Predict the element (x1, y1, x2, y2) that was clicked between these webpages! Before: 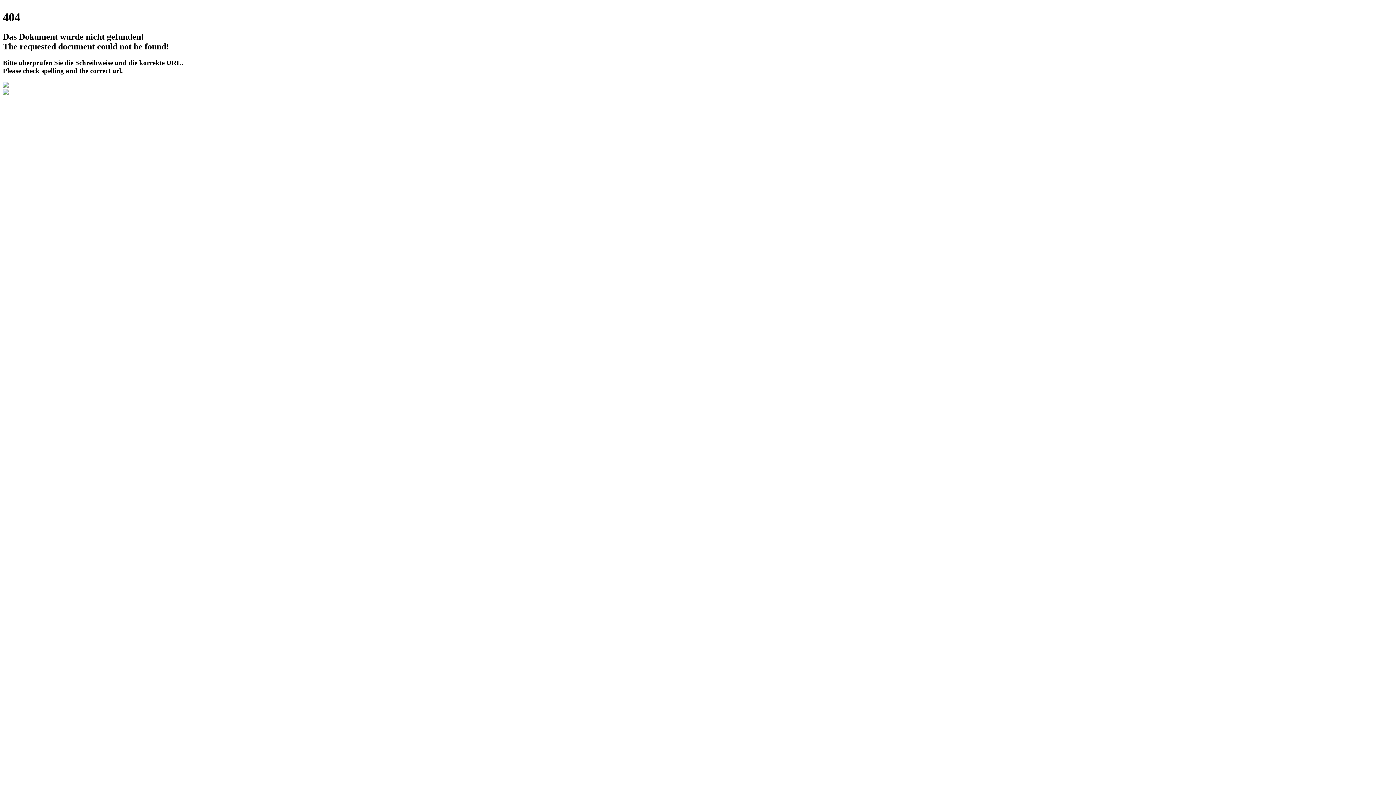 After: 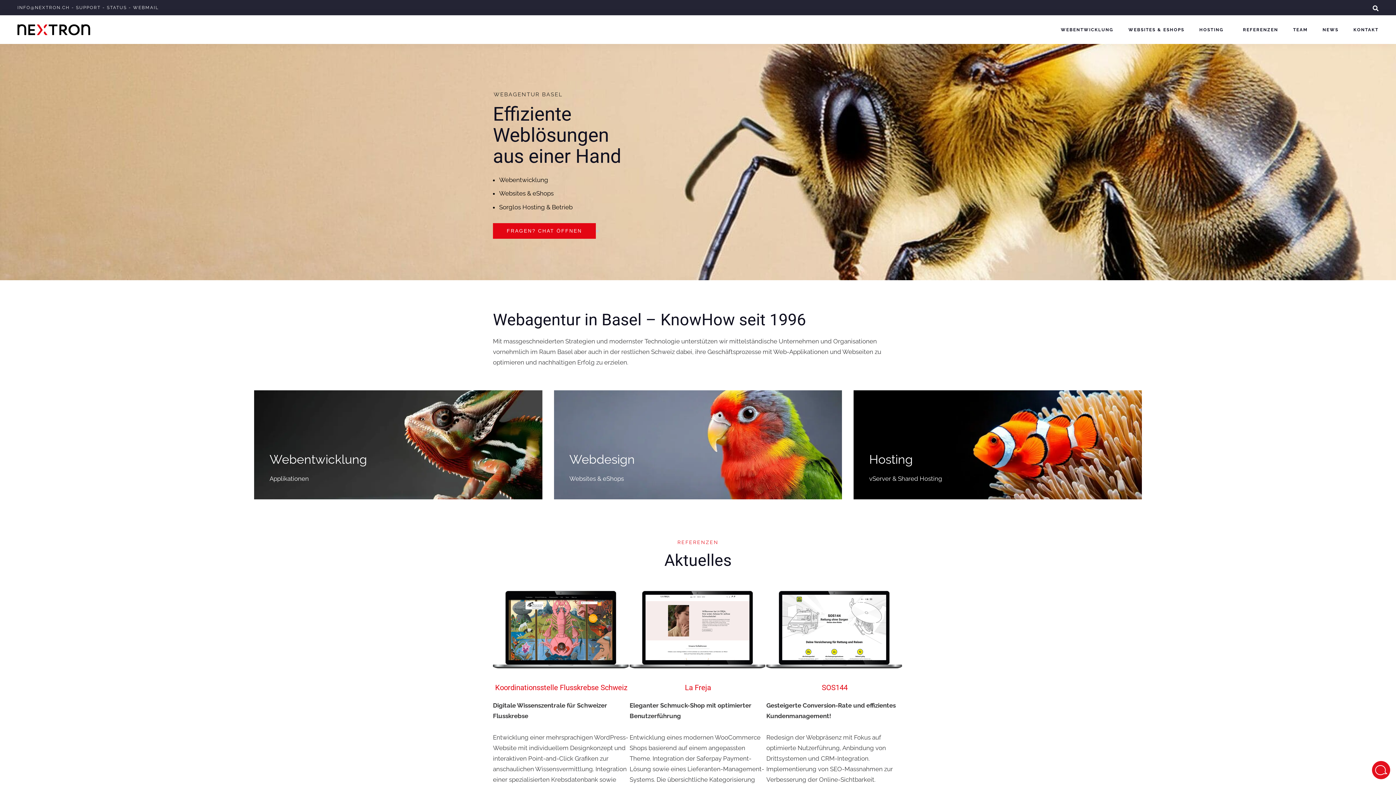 Action: bbox: (2, 89, 8, 96)